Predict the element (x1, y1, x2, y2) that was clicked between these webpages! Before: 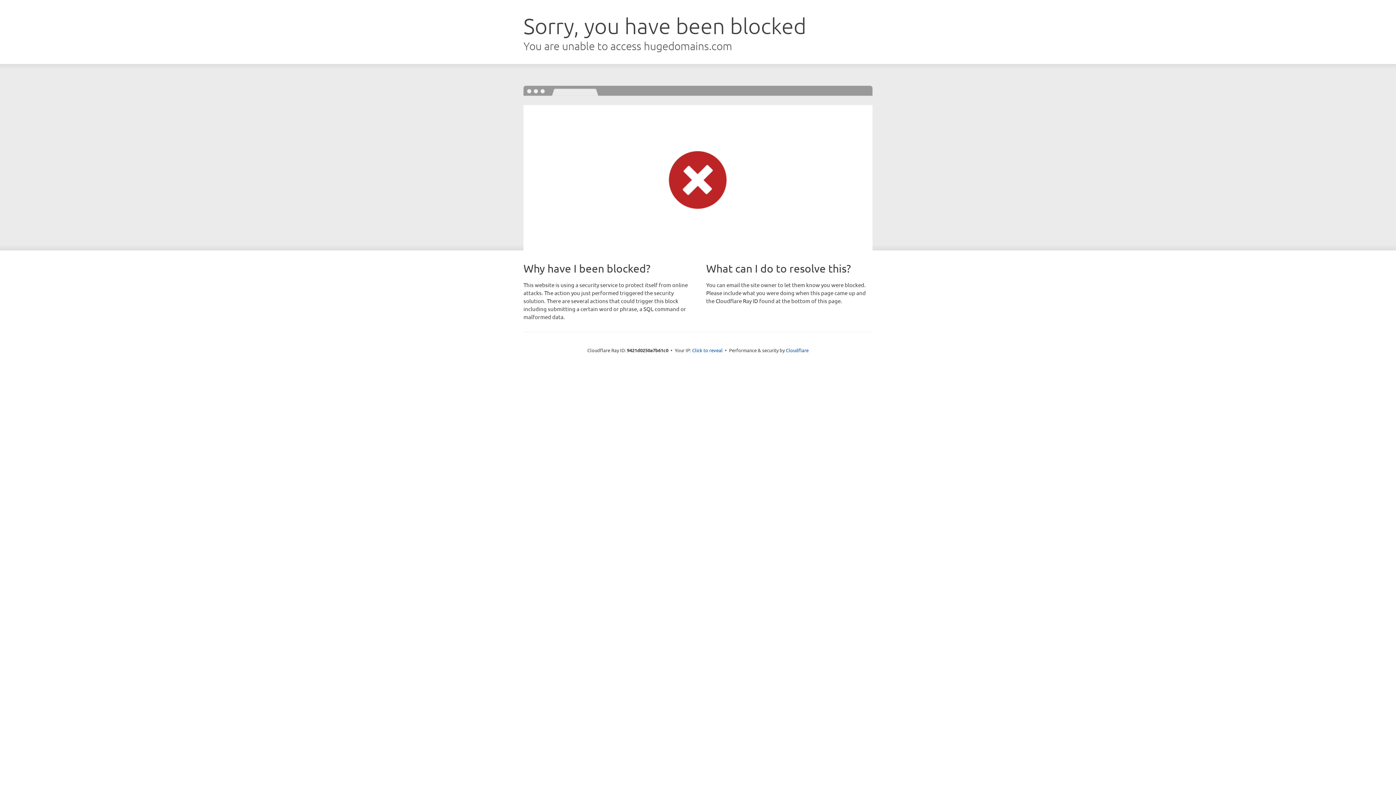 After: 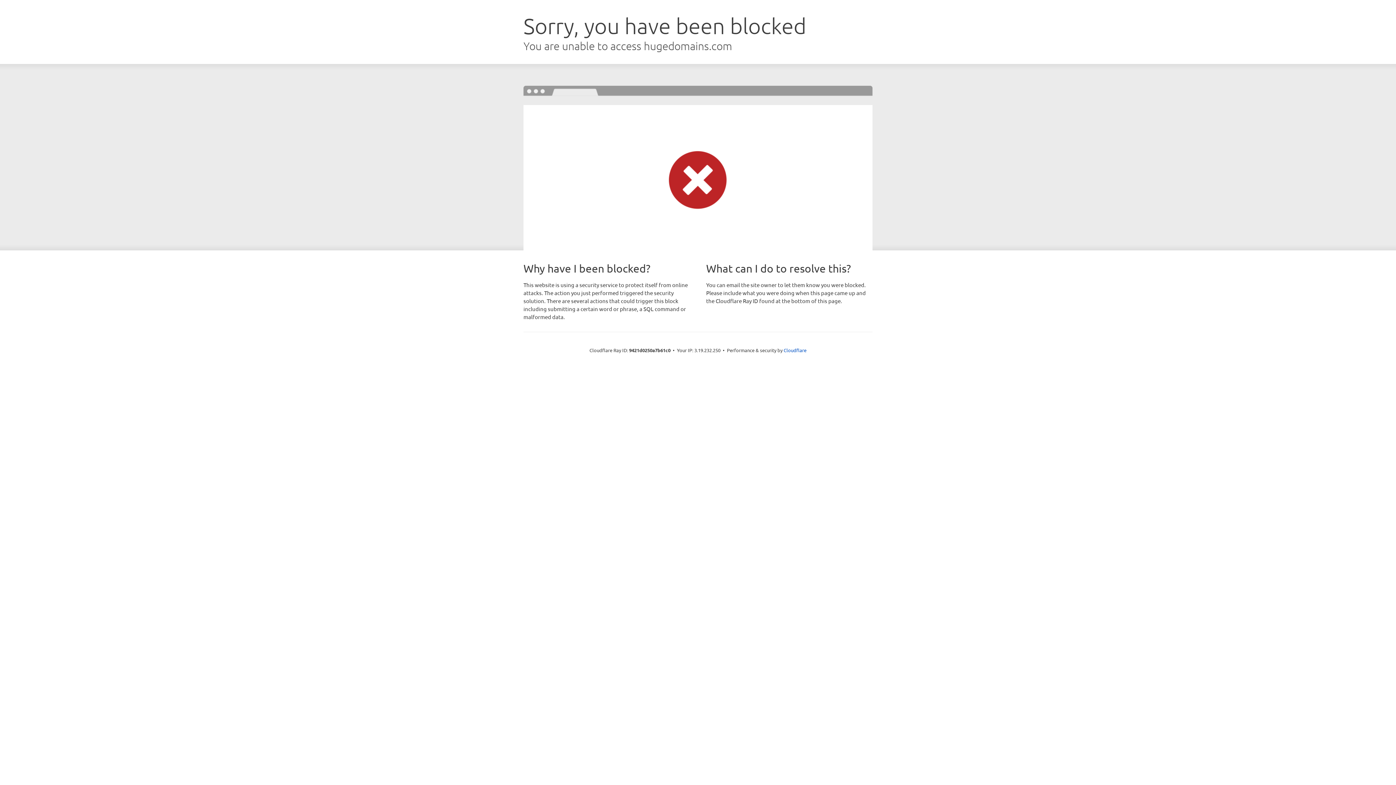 Action: bbox: (692, 346, 722, 353) label: Click to reveal